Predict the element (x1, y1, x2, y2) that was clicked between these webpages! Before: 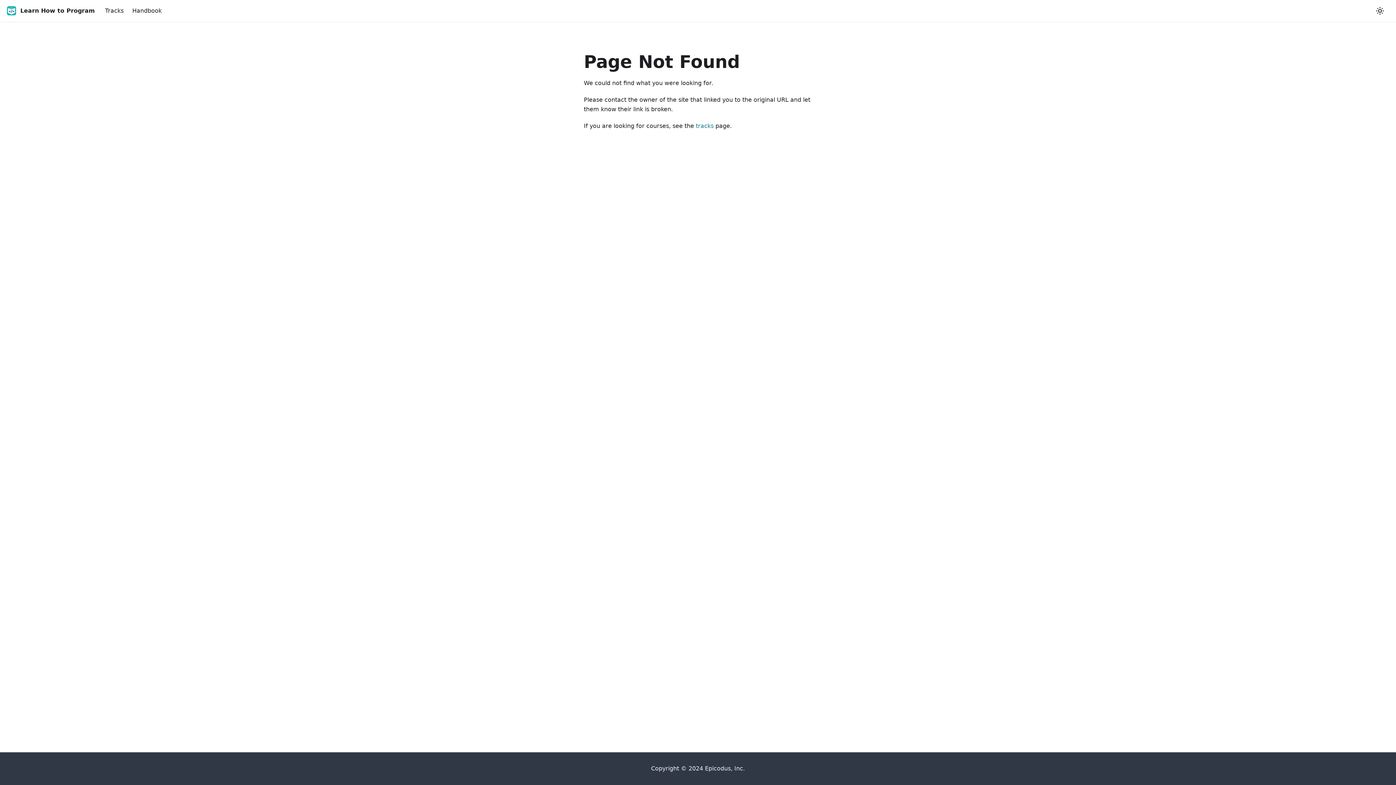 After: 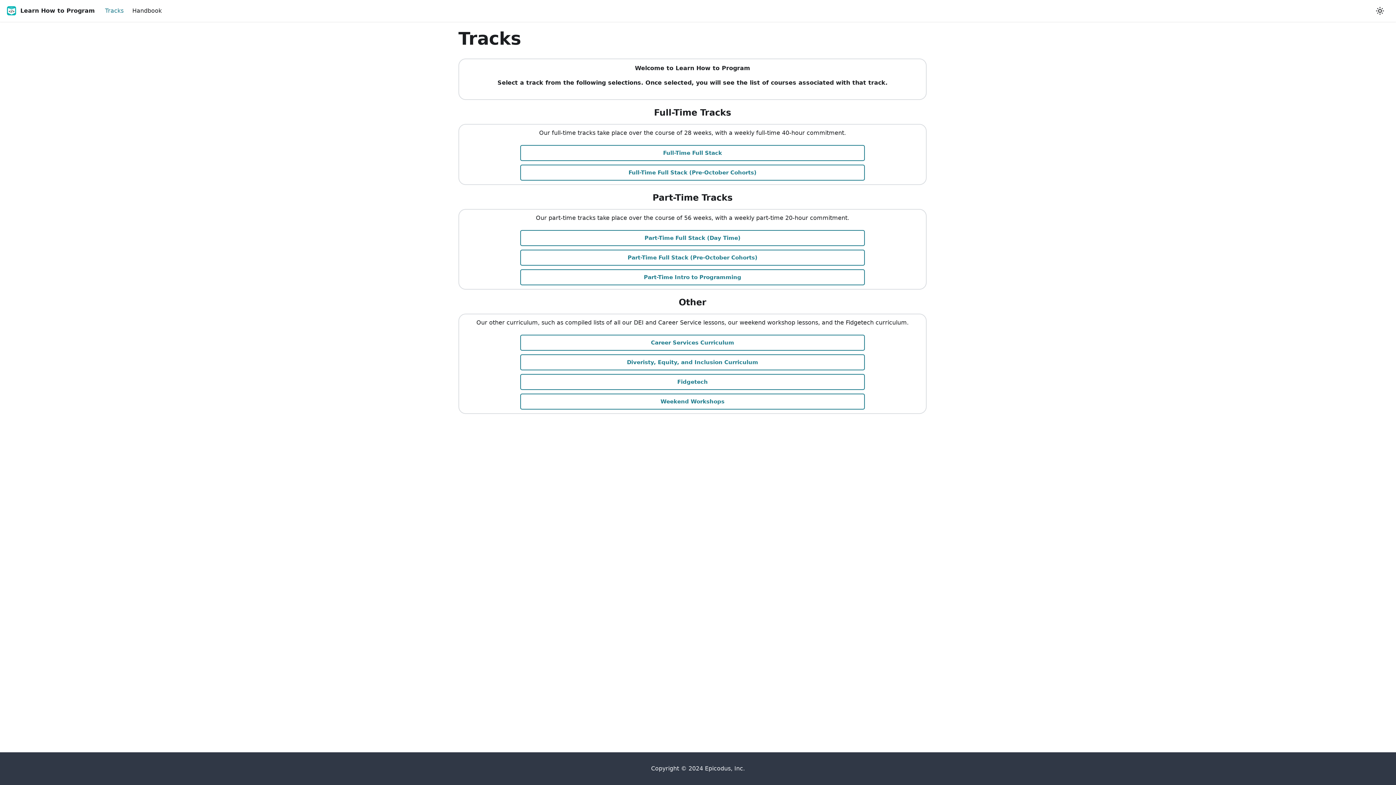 Action: label: tracks bbox: (696, 122, 713, 129)